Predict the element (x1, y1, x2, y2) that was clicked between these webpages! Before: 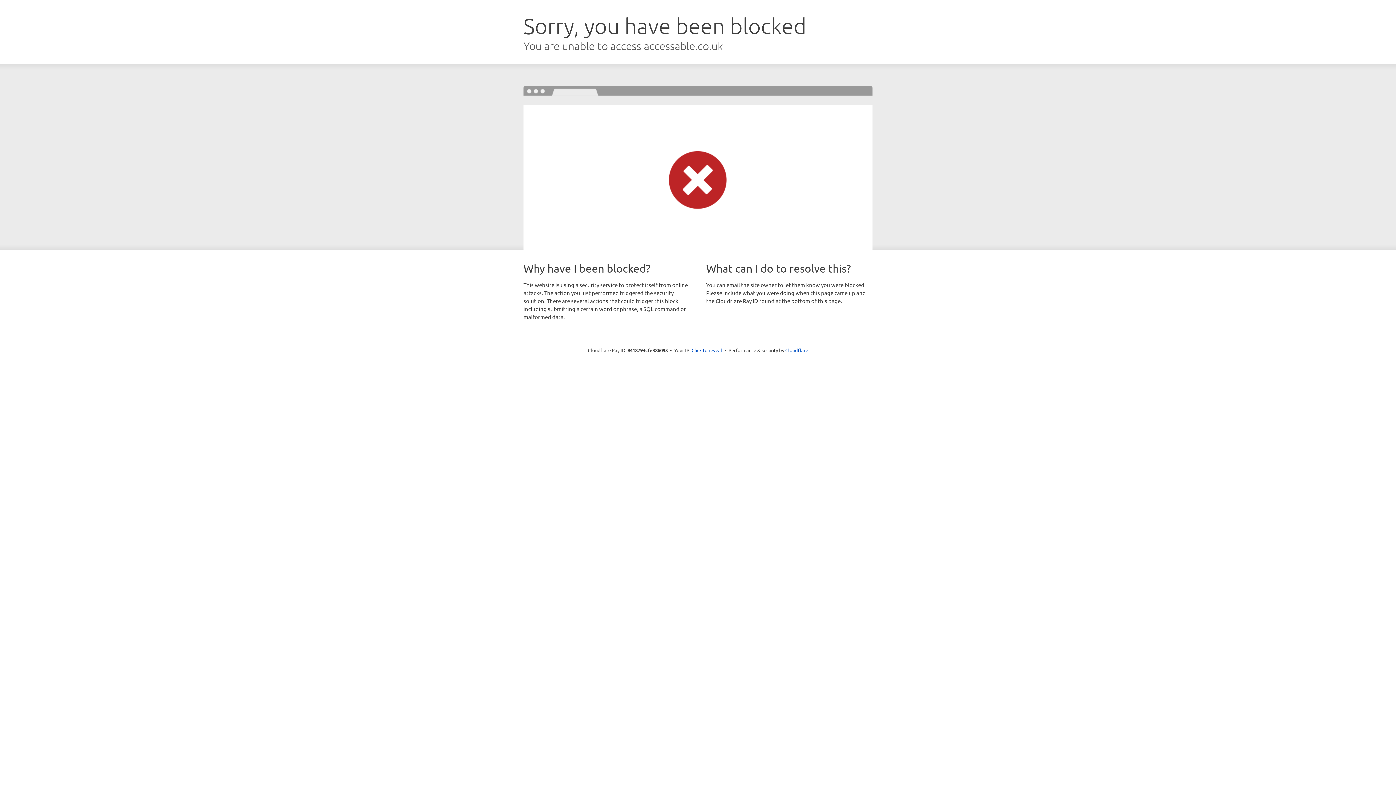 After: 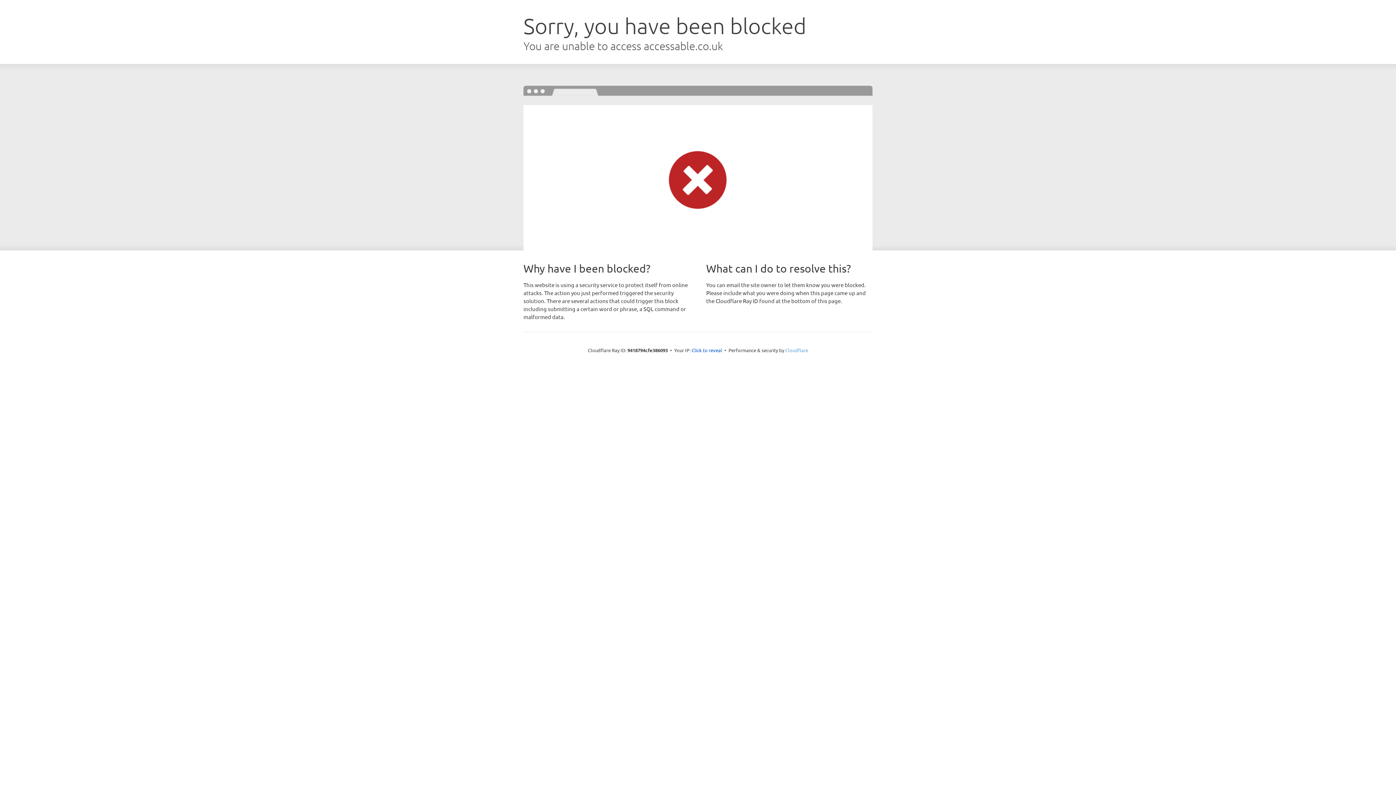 Action: label: Cloudflare bbox: (785, 347, 808, 353)